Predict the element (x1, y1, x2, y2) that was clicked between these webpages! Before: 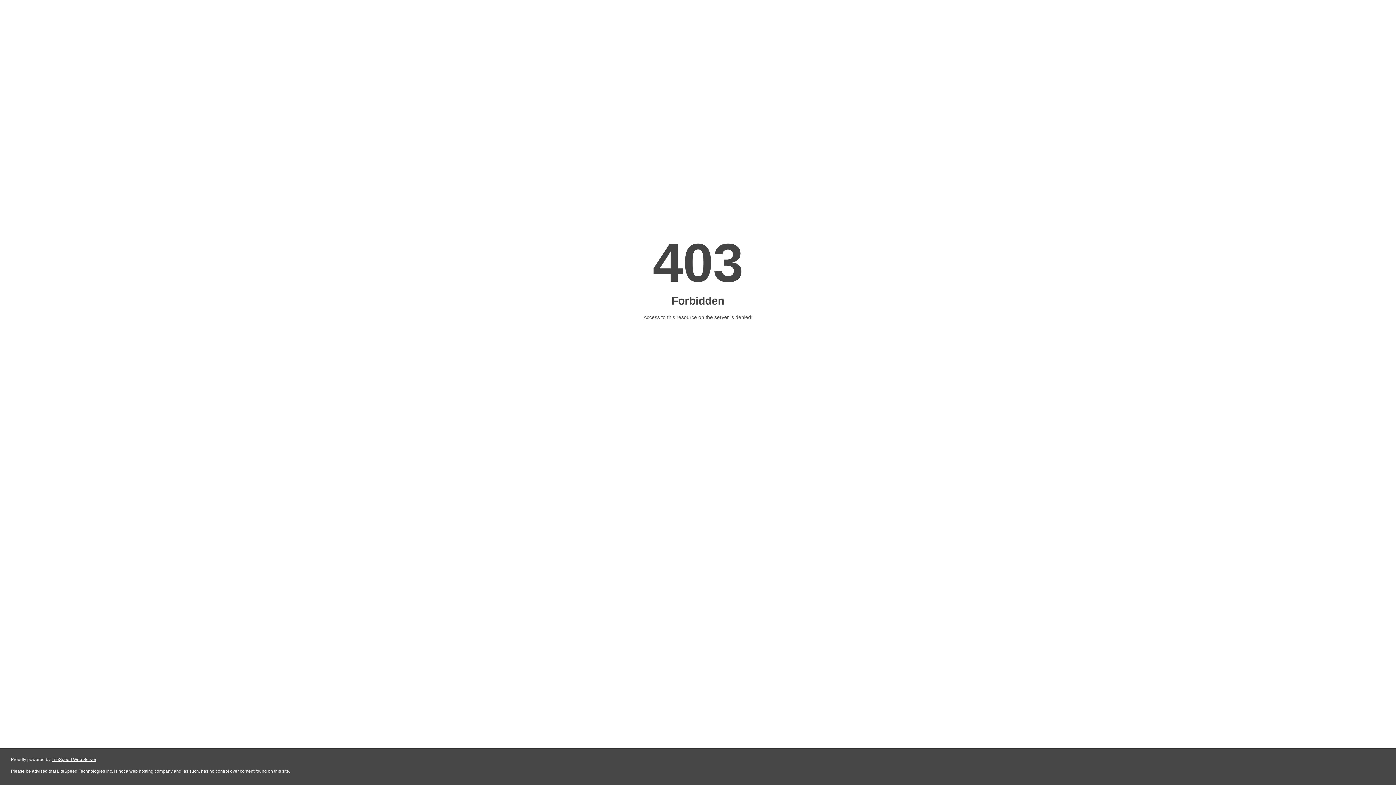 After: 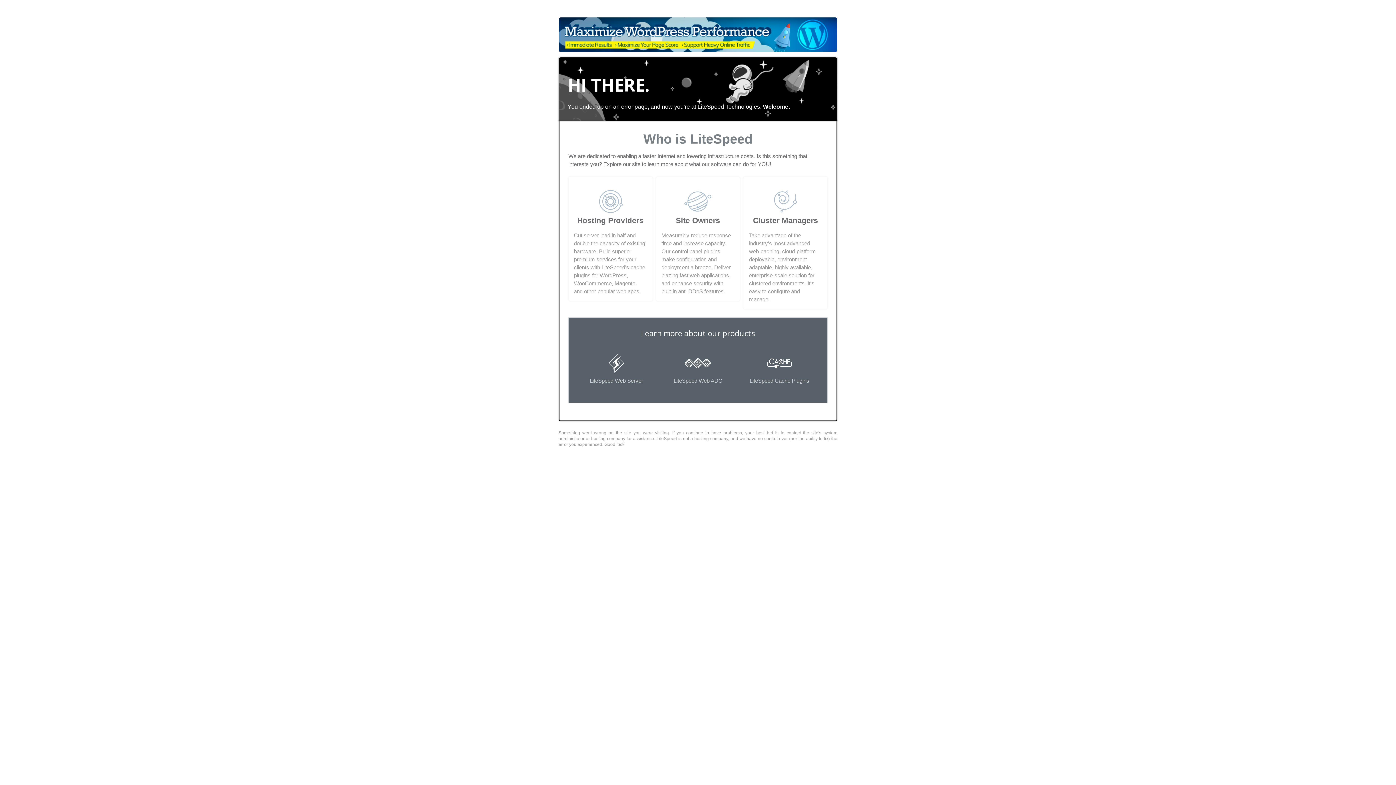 Action: label: LiteSpeed Web Server bbox: (51, 757, 96, 762)